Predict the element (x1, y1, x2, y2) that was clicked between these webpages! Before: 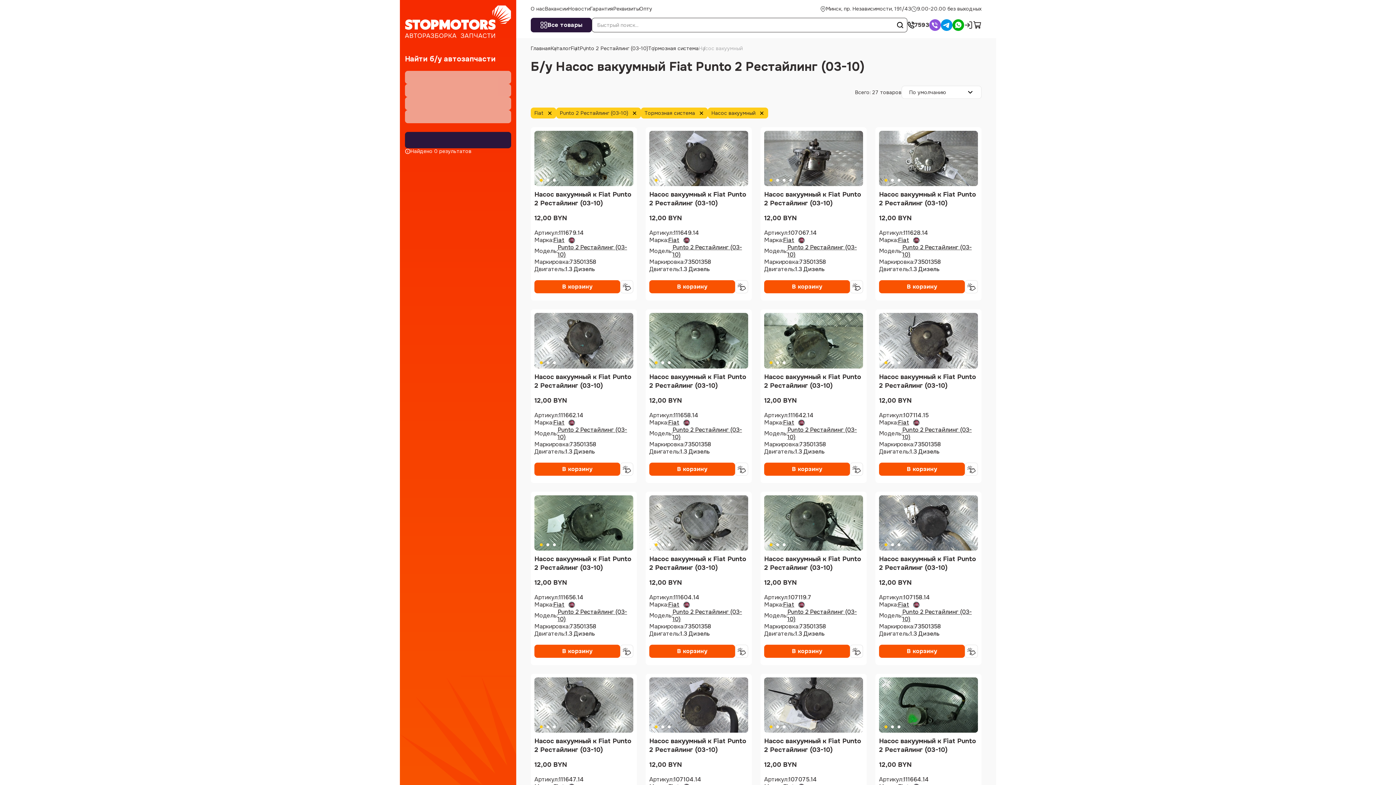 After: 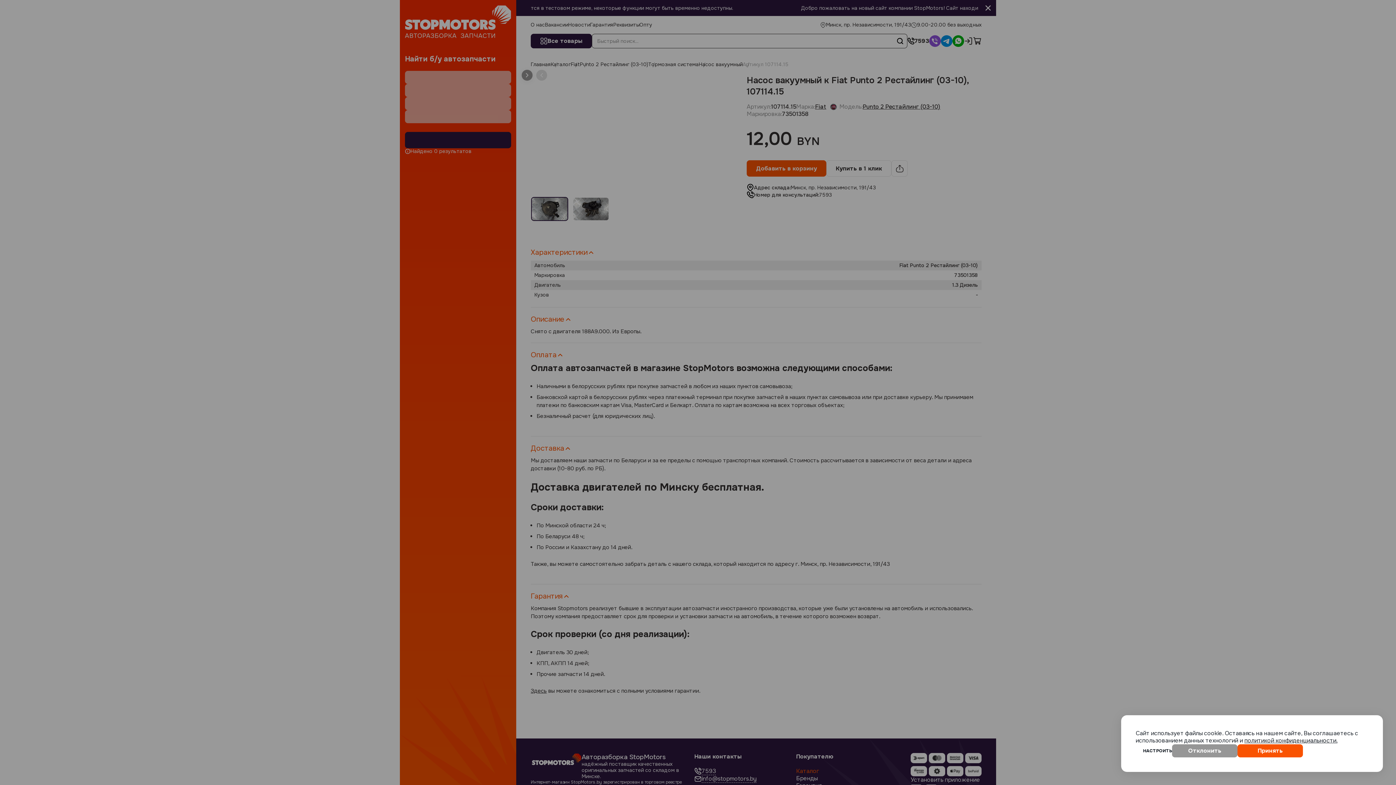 Action: bbox: (891, 361, 894, 364) label: Go to slide 2